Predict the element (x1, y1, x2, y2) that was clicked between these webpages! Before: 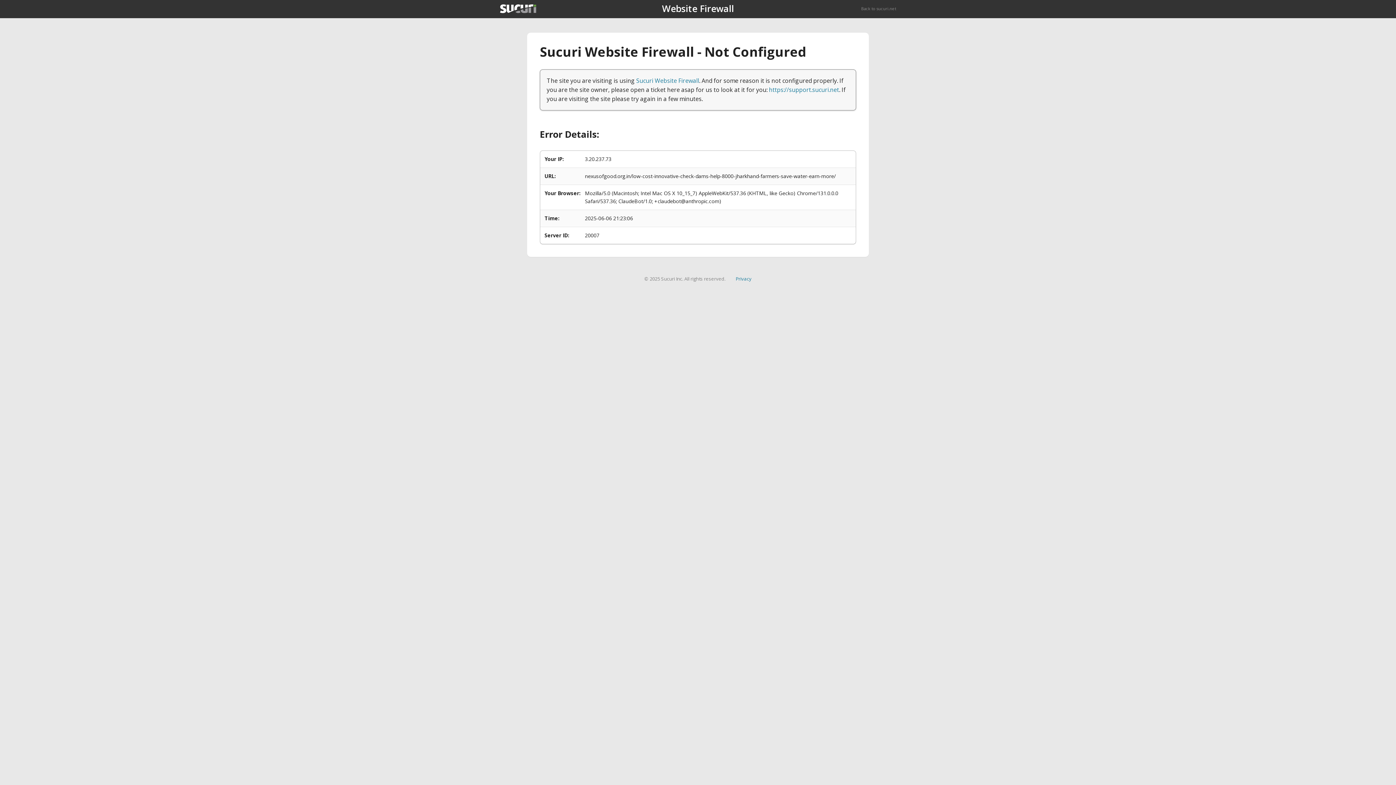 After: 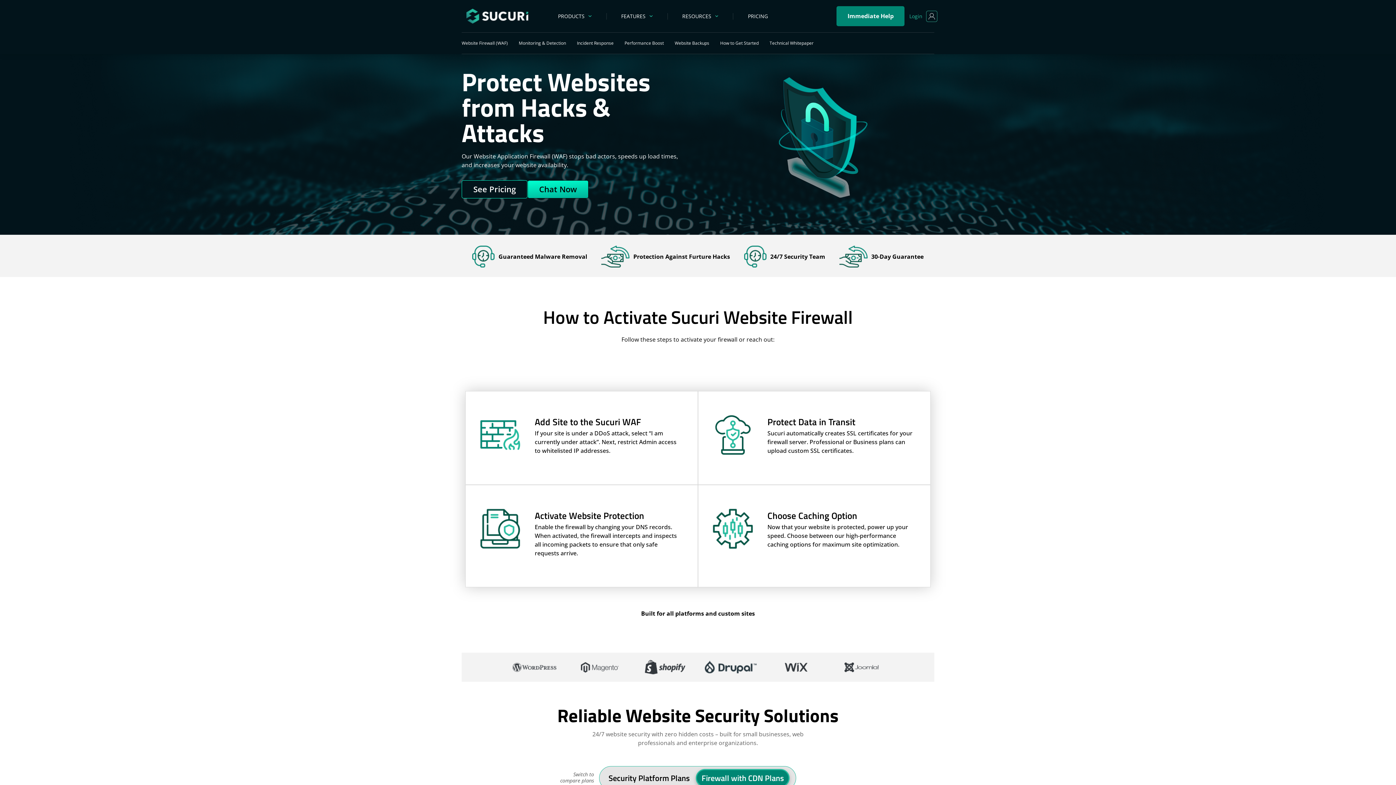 Action: bbox: (636, 76, 699, 84) label: Sucuri Website Firewall